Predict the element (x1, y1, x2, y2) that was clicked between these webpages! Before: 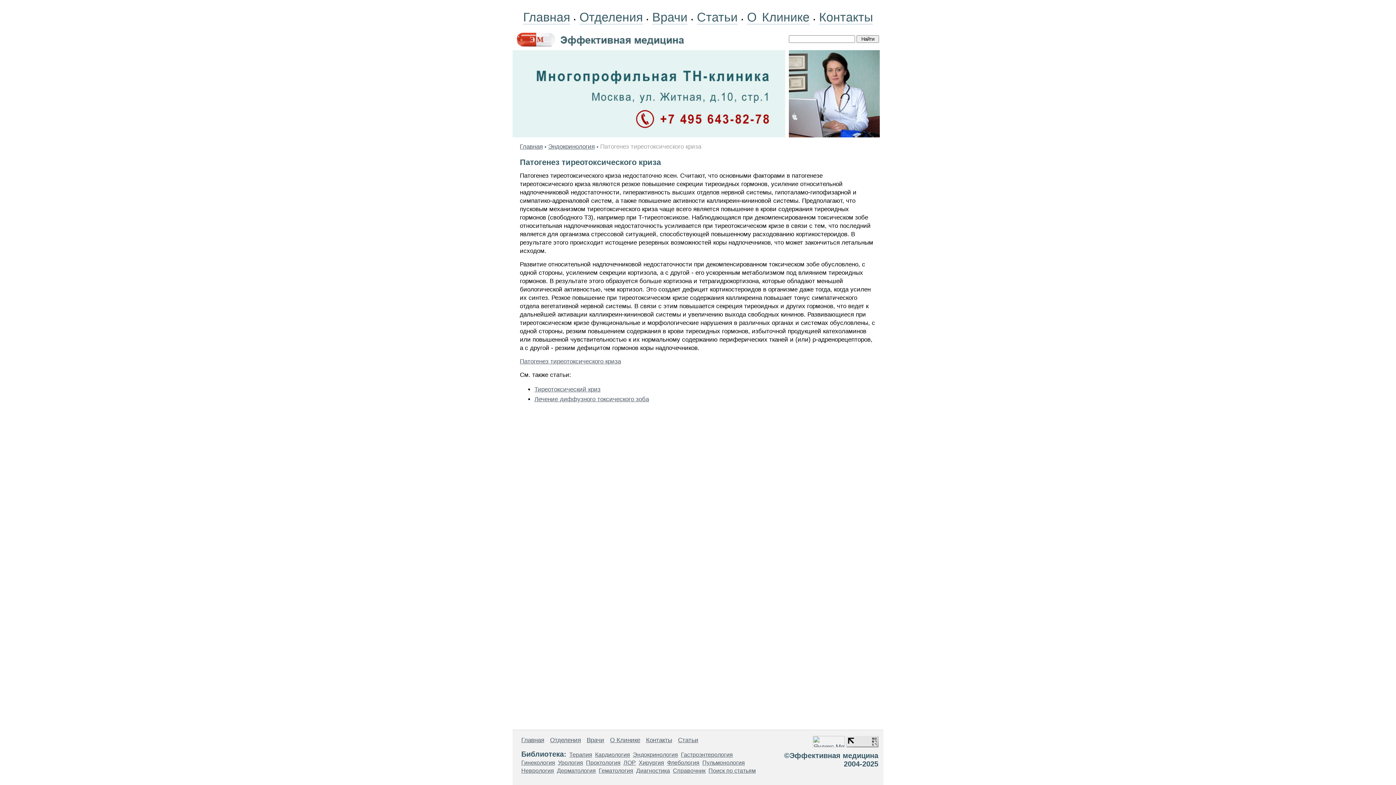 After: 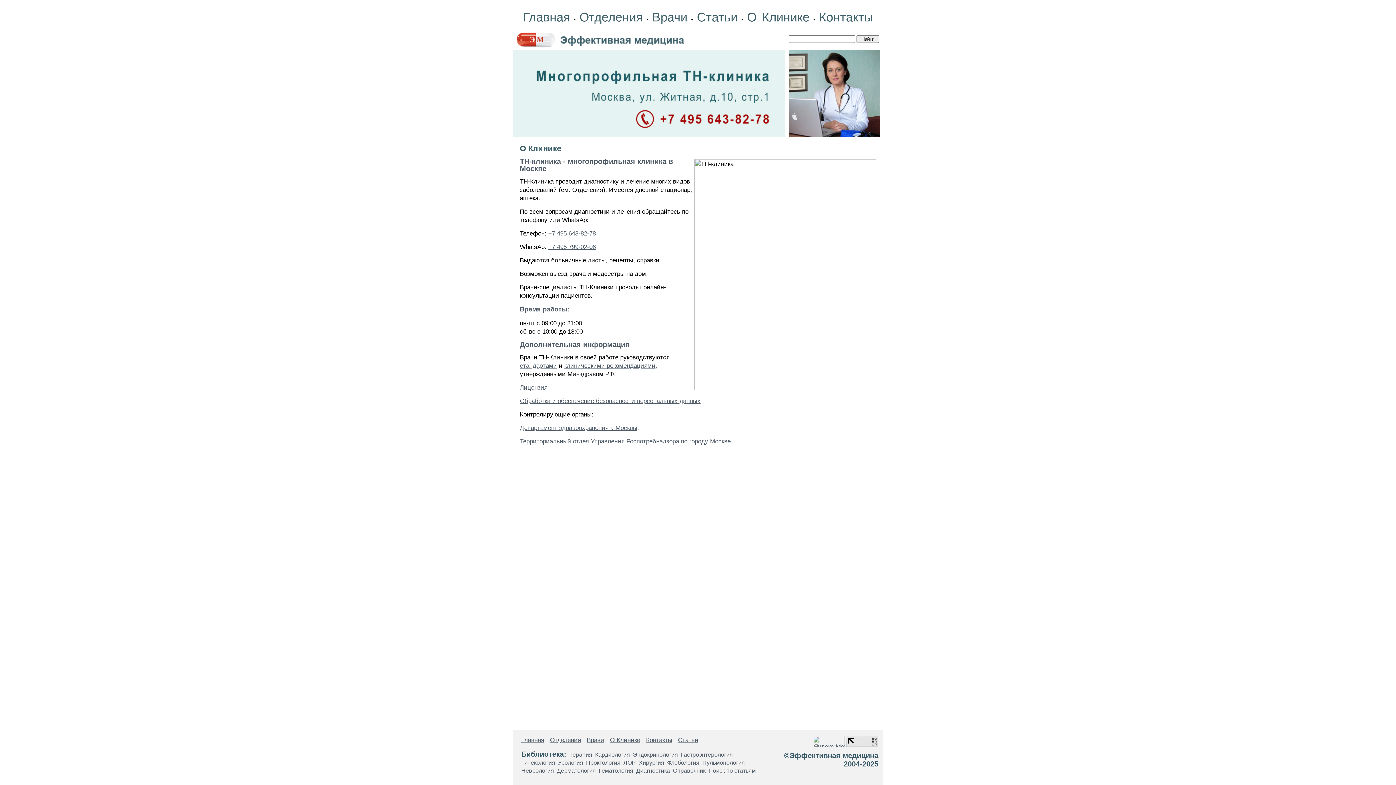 Action: label: О Клинике bbox: (747, 10, 809, 24)